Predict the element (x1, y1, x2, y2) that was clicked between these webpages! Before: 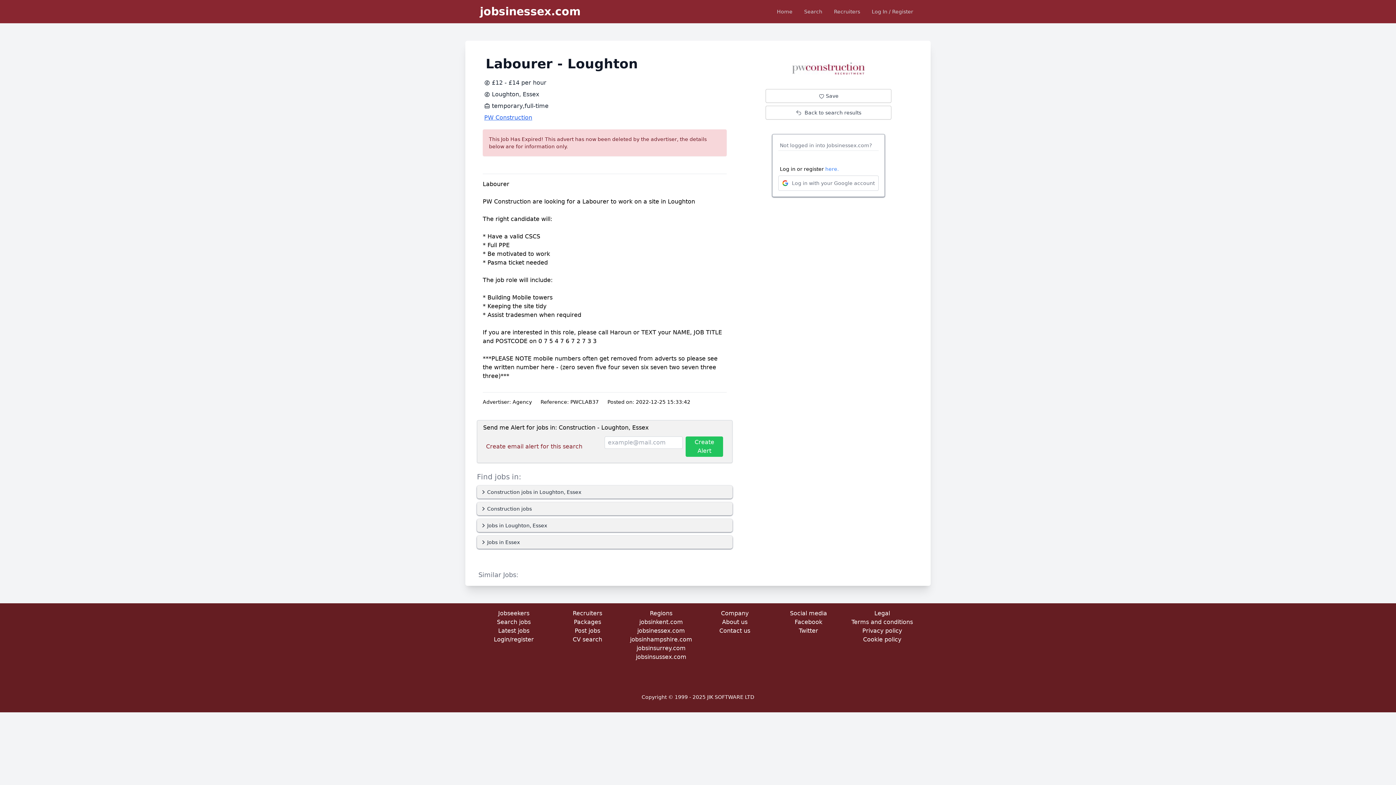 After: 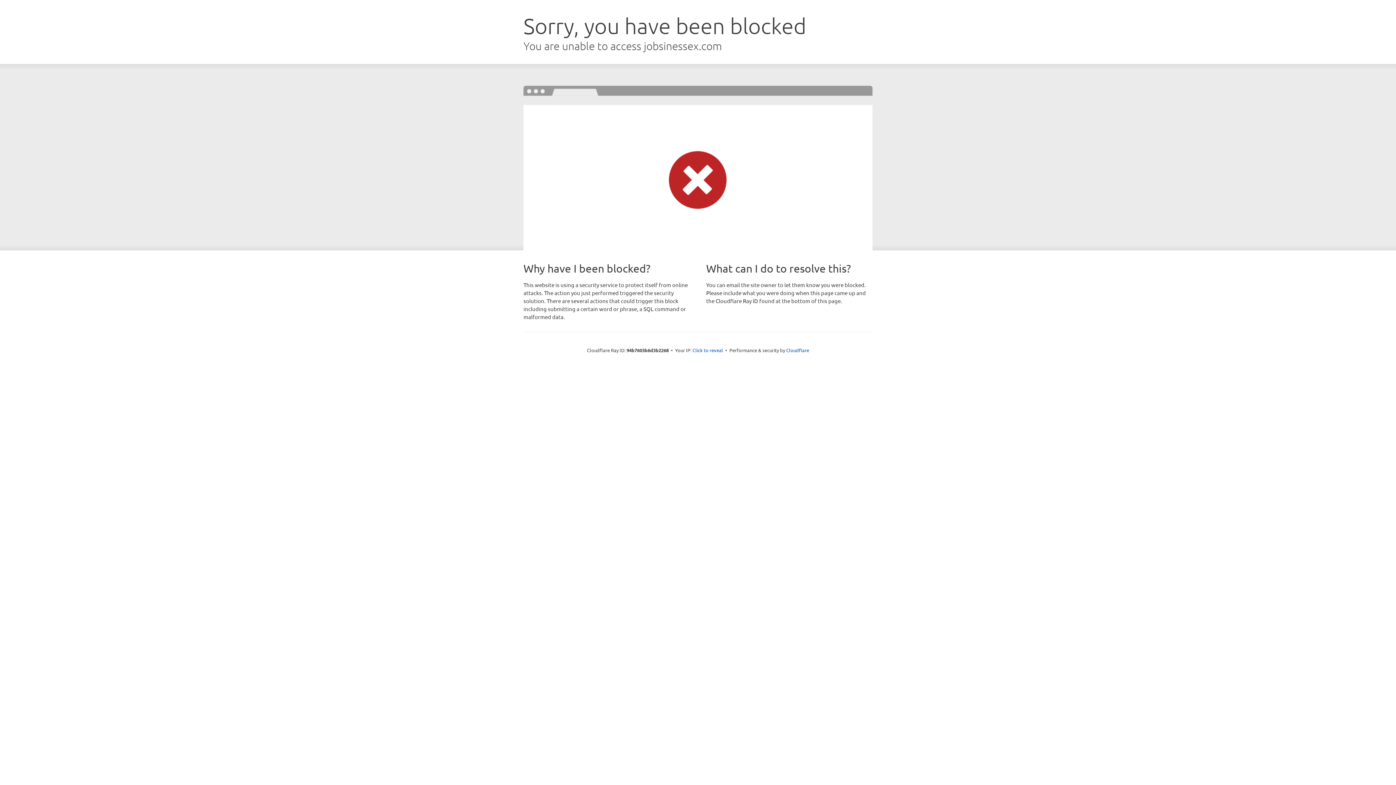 Action: bbox: (573, 618, 601, 626) label: Packages